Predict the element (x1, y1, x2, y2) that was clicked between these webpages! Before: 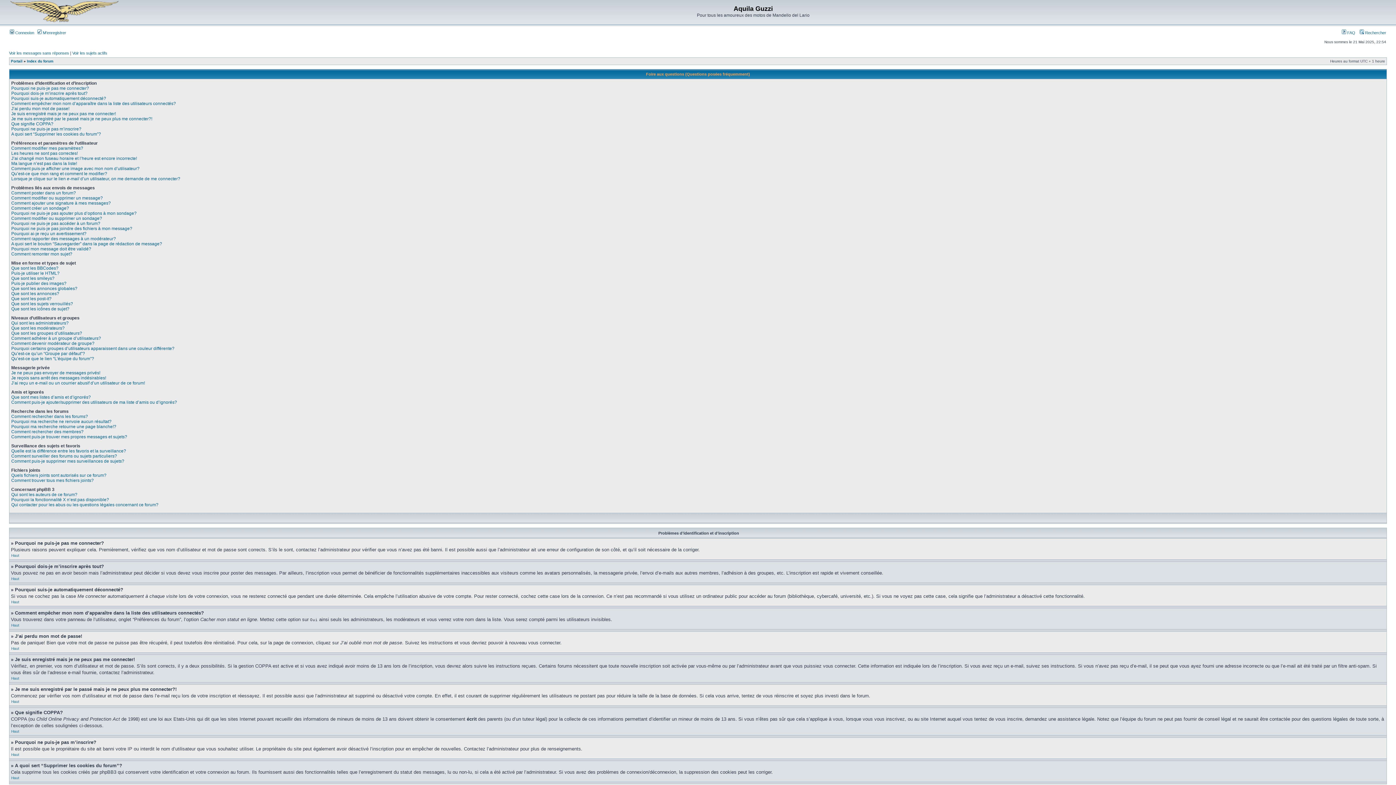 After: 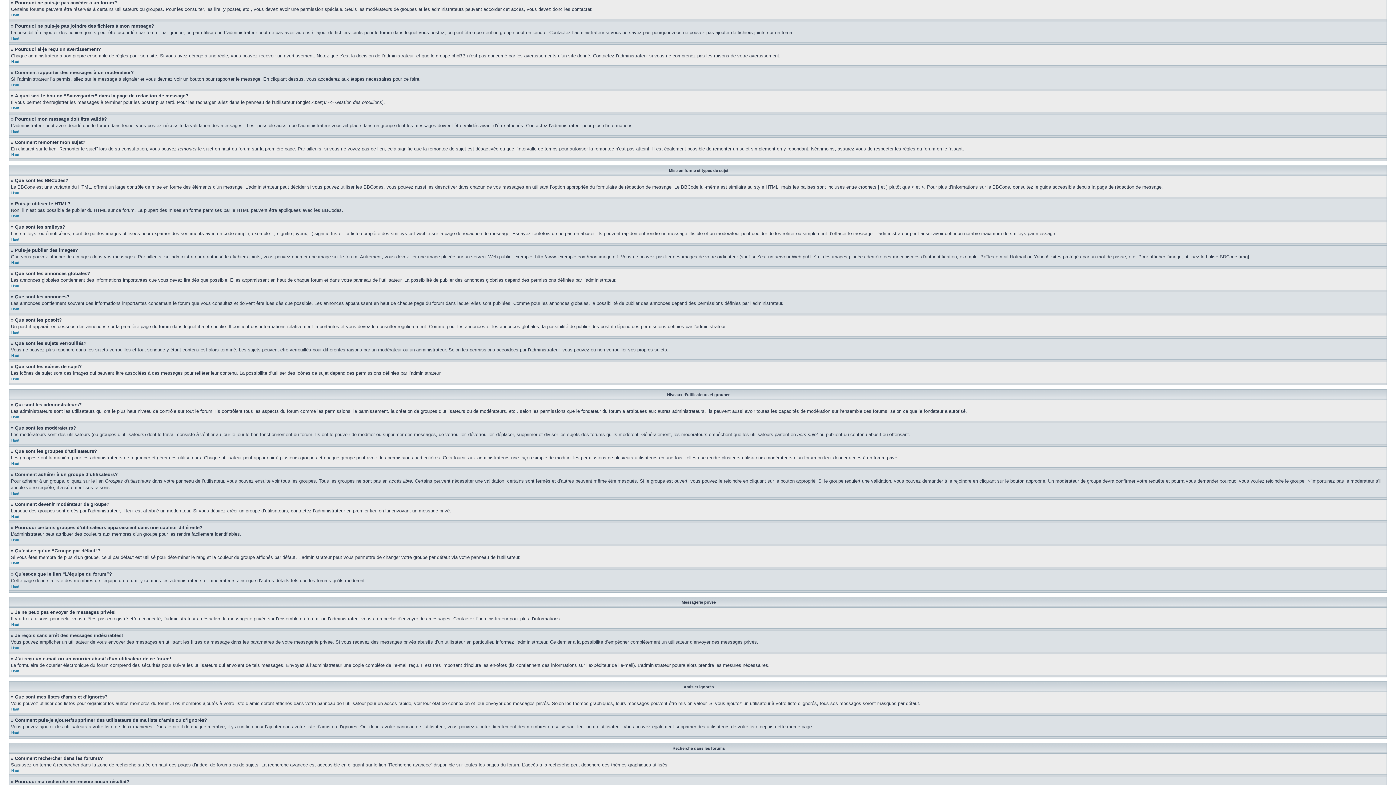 Action: label: Pourquoi ne puis-je pas accéder à un forum? bbox: (11, 221, 100, 226)